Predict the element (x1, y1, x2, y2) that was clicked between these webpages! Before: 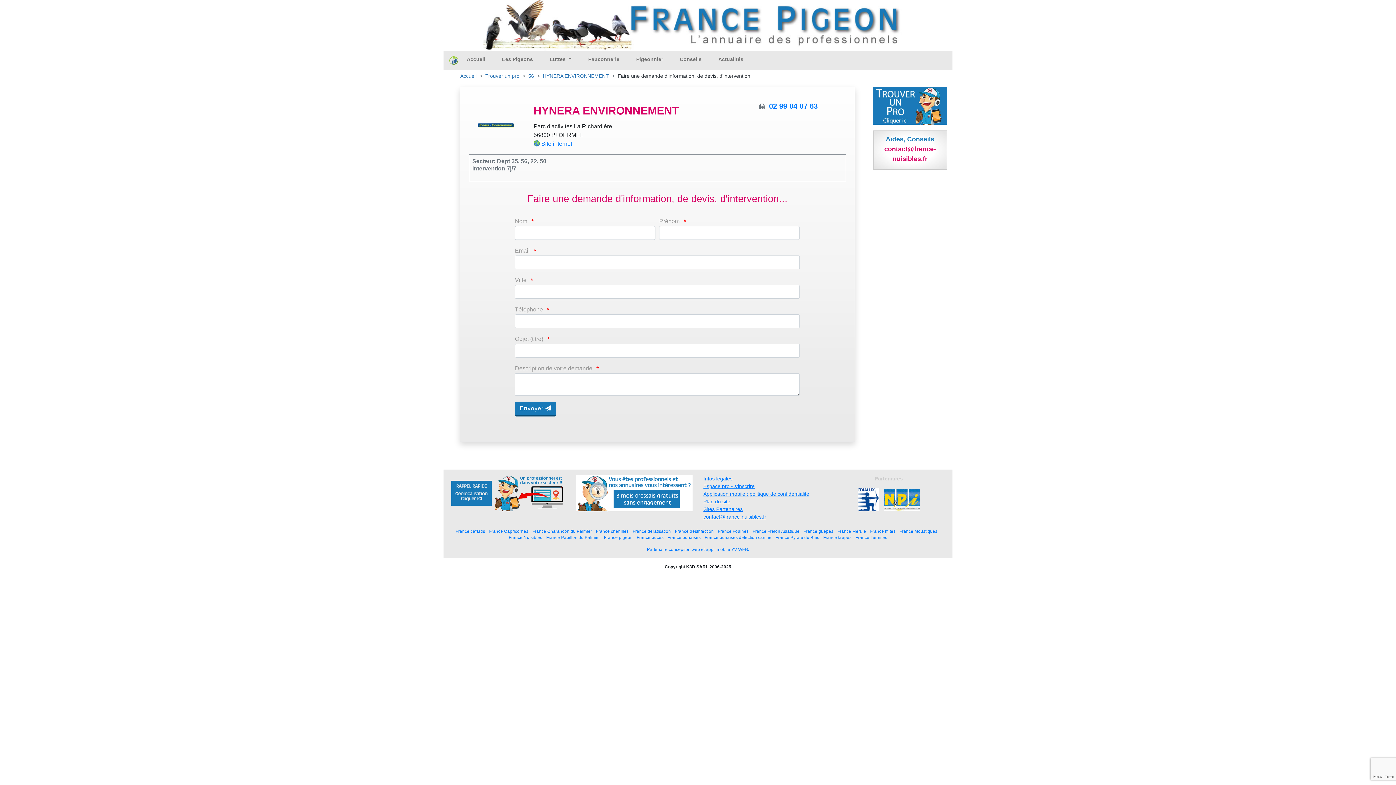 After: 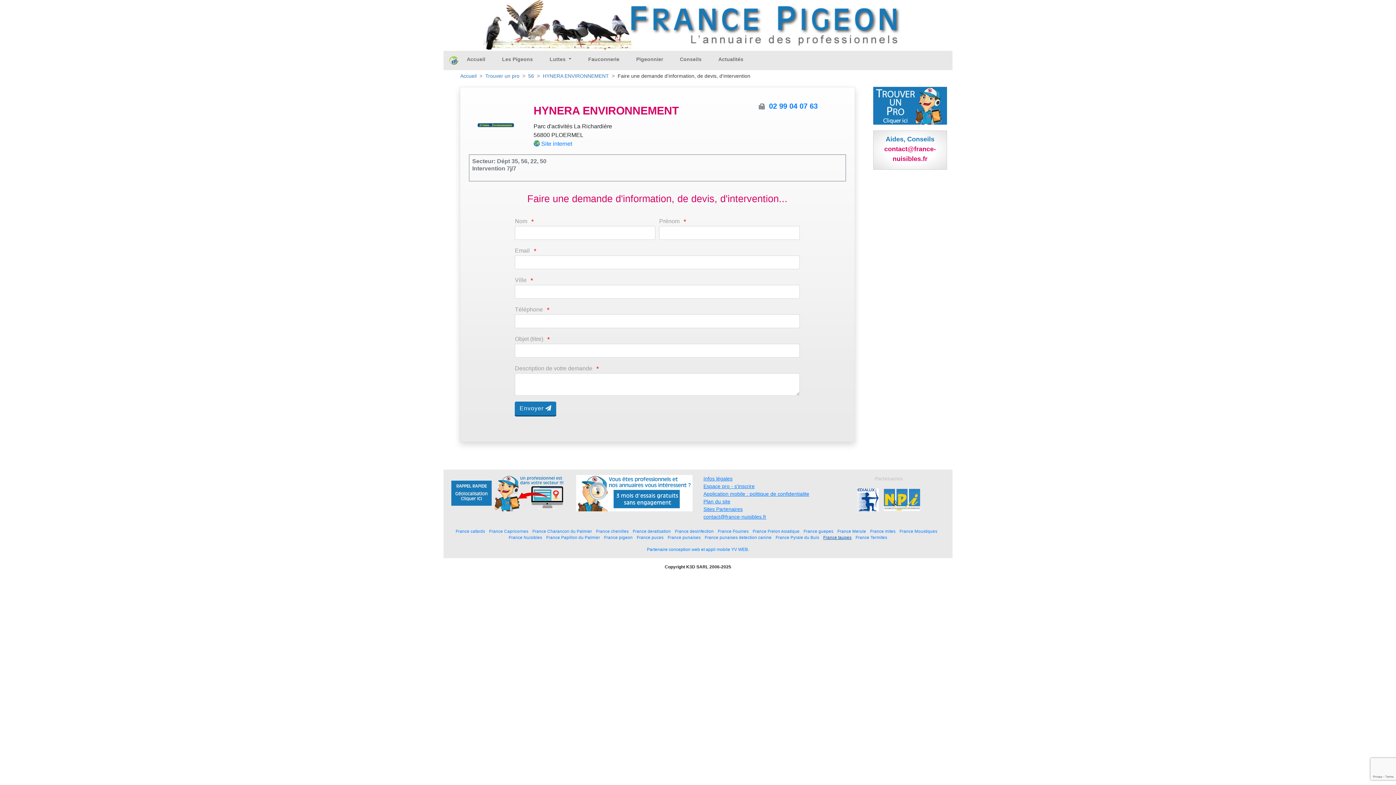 Action: bbox: (823, 535, 851, 539) label: France taupes